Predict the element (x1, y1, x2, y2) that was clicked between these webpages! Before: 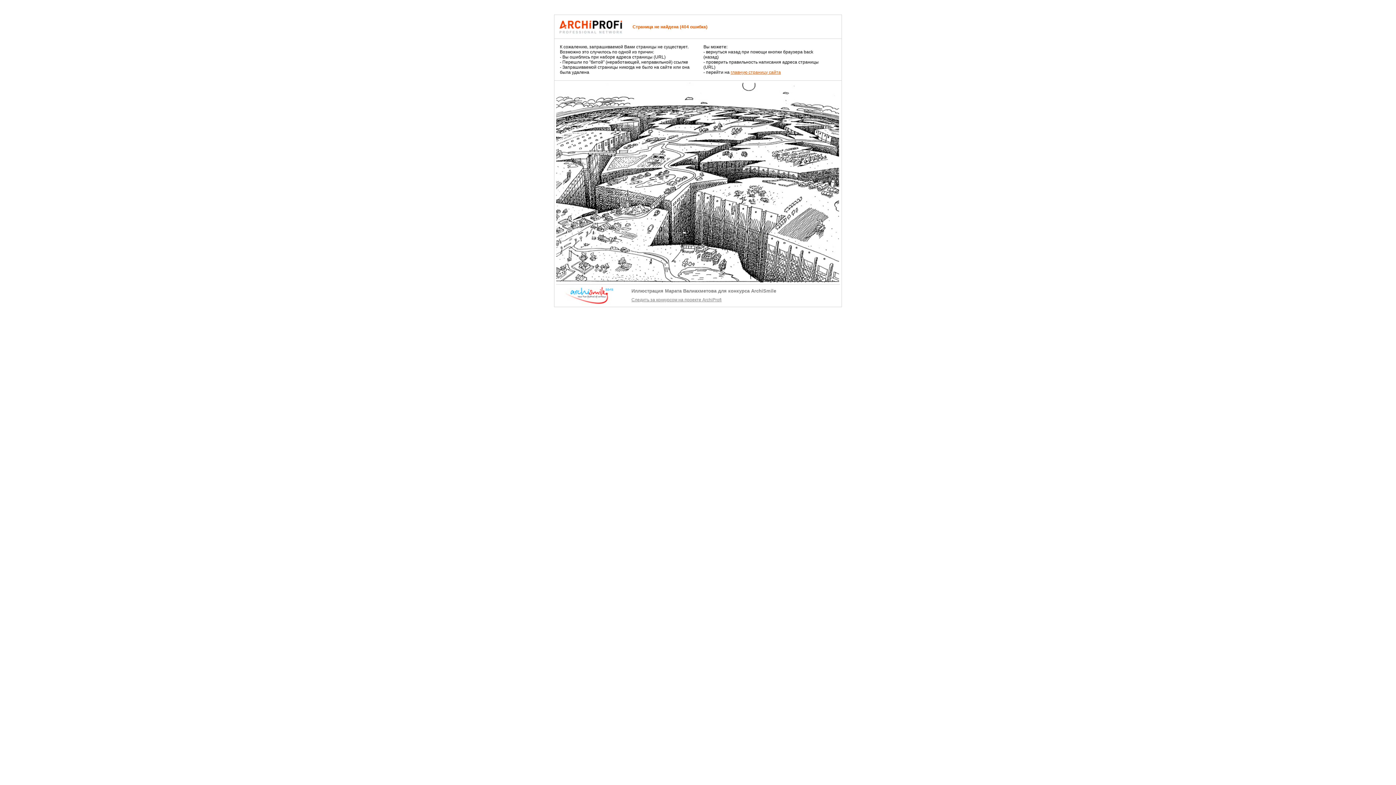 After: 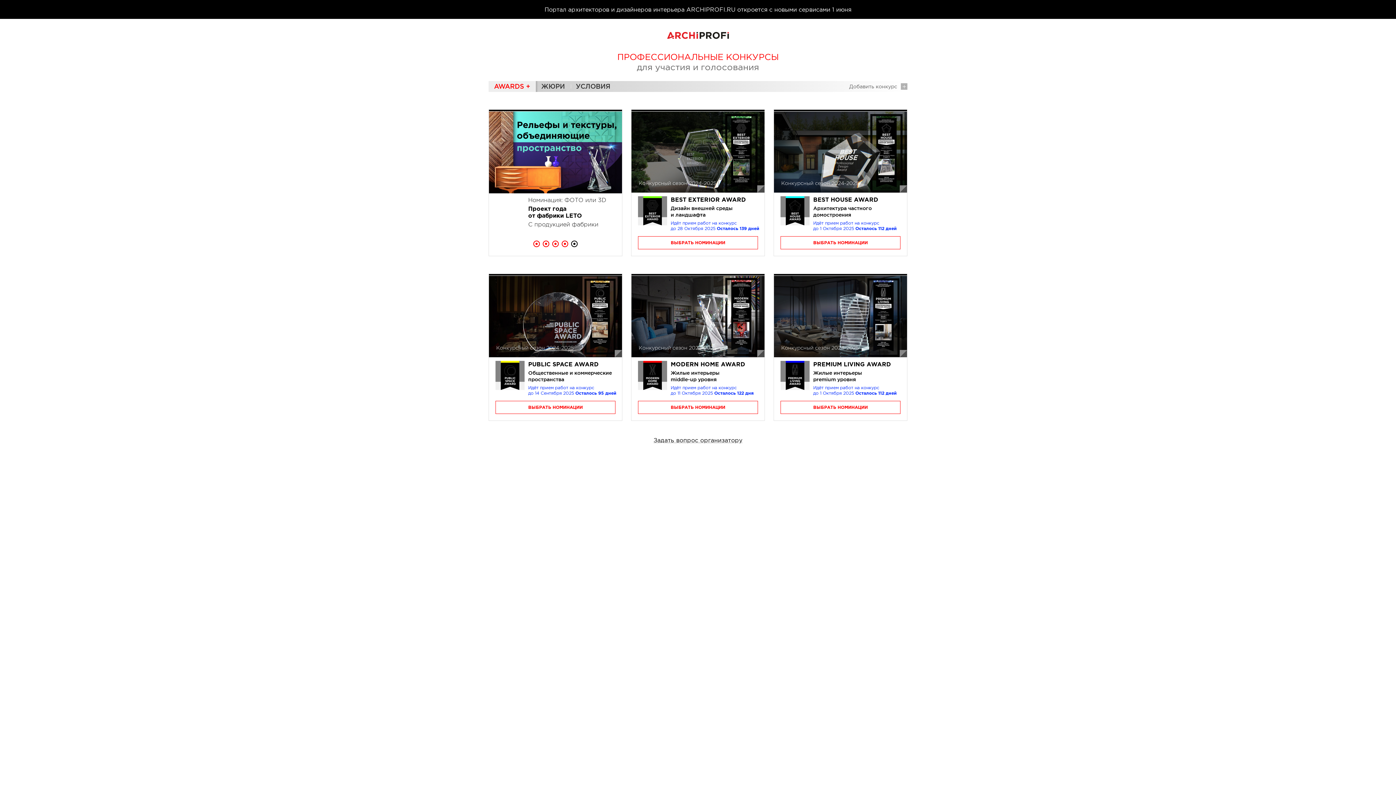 Action: label: главную страницу сайта bbox: (730, 69, 781, 74)